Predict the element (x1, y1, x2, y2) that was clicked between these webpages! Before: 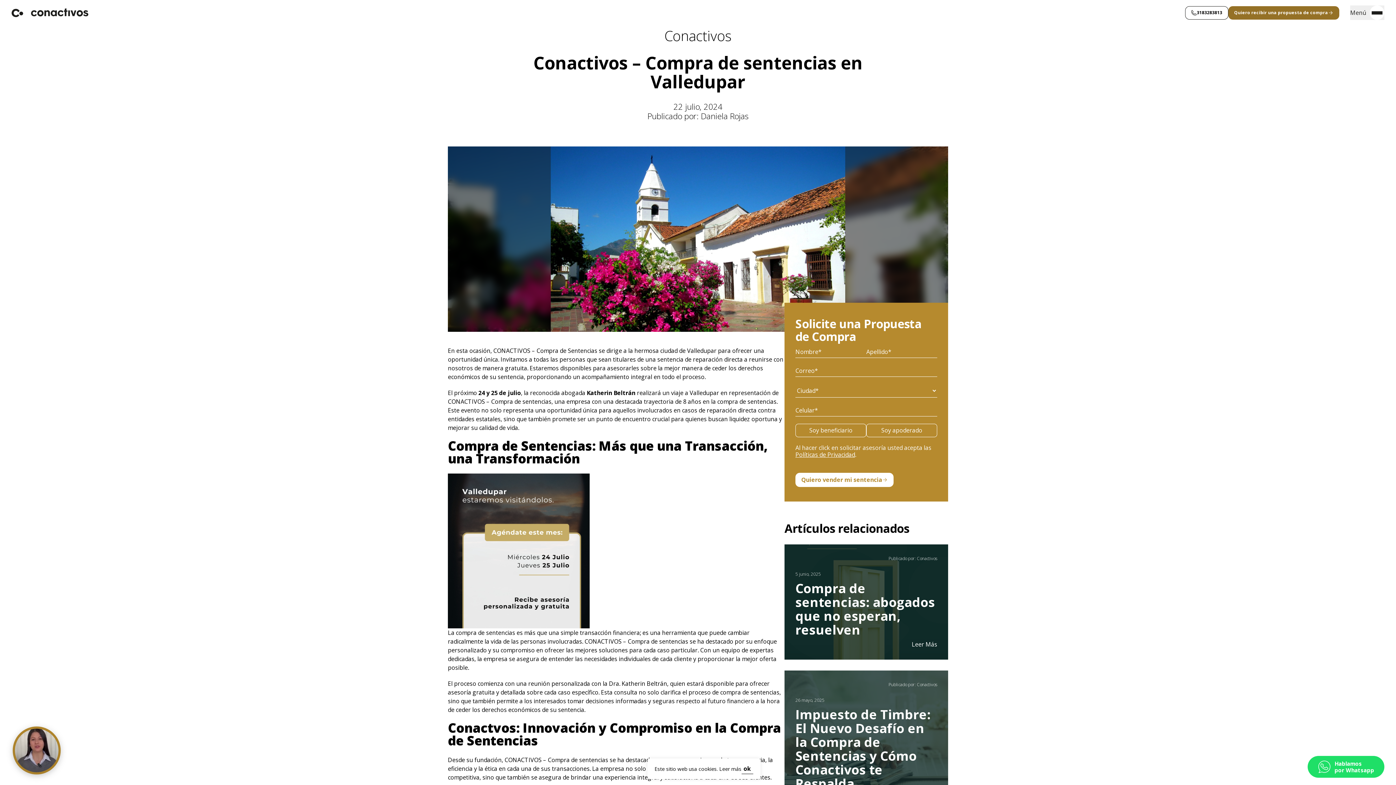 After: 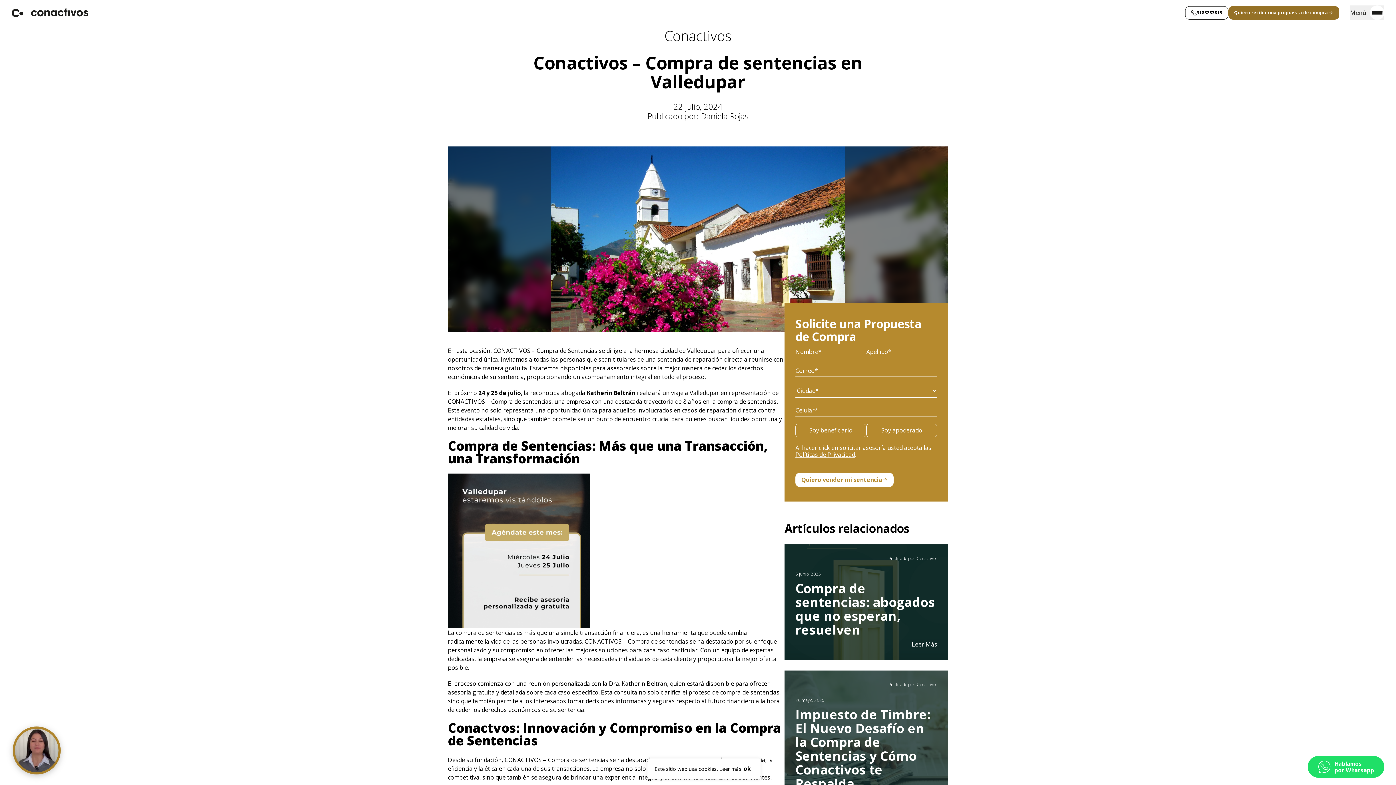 Action: label: 3183283813 bbox: (1185, 6, 1228, 19)